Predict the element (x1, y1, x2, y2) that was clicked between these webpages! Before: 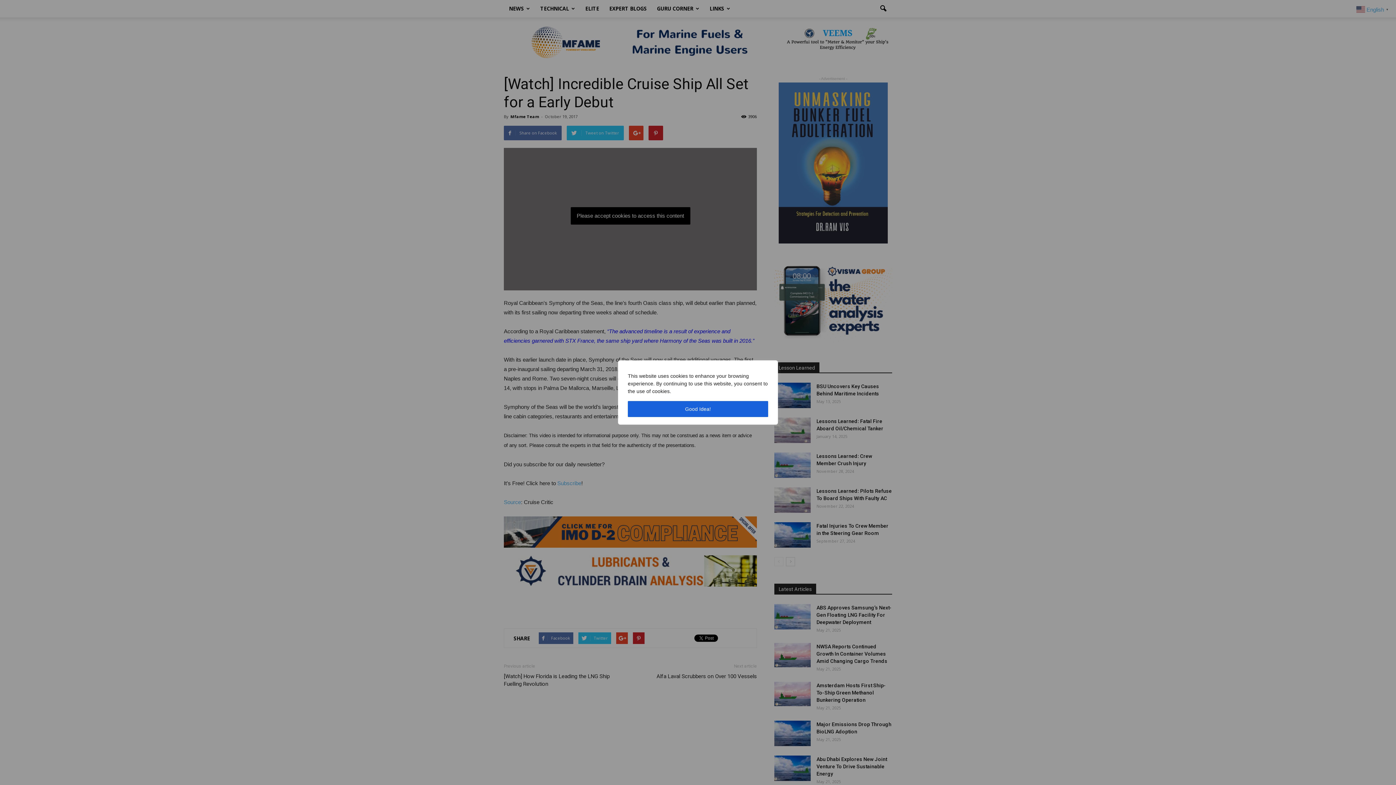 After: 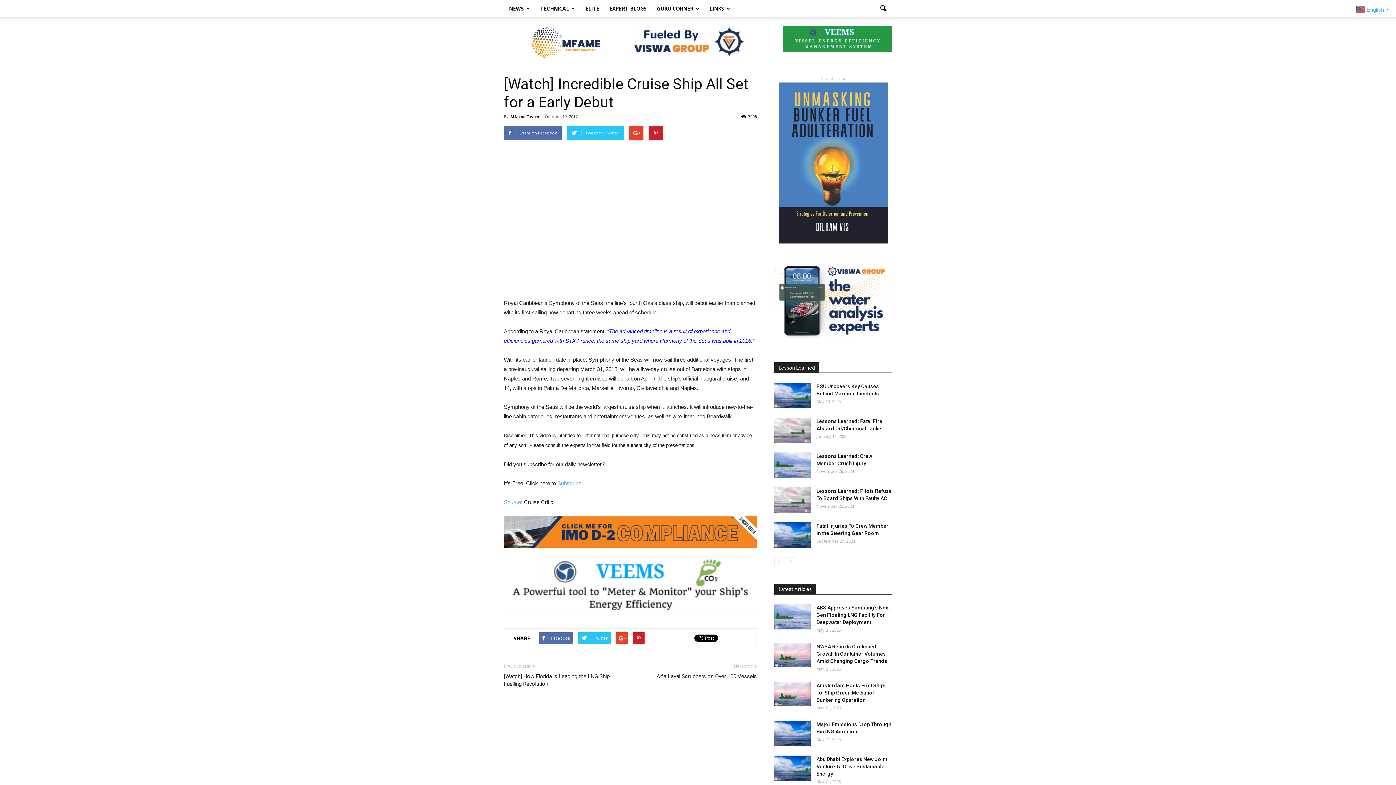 Action: label: Good Idea! bbox: (628, 401, 768, 417)